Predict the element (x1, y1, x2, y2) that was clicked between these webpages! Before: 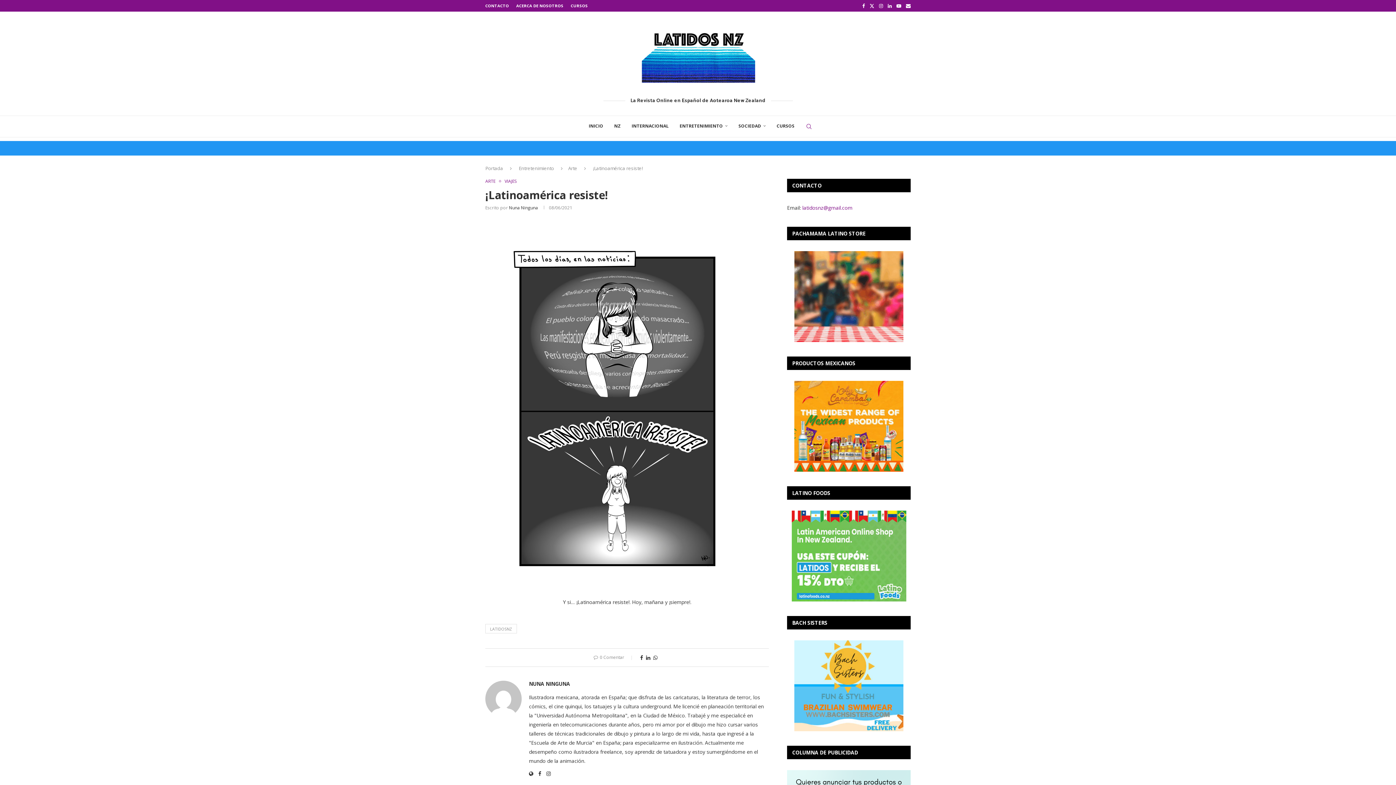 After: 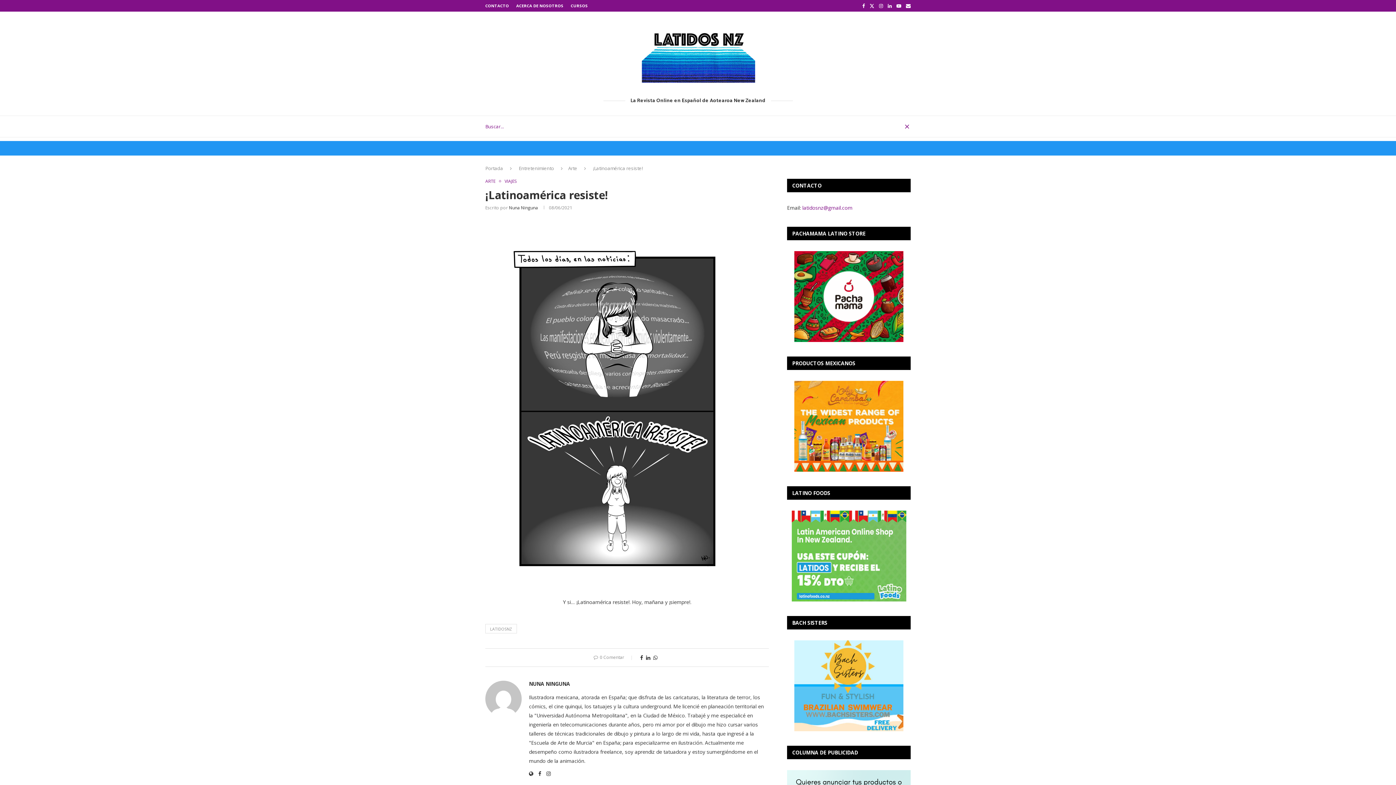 Action: label: Search bbox: (805, 115, 812, 136)